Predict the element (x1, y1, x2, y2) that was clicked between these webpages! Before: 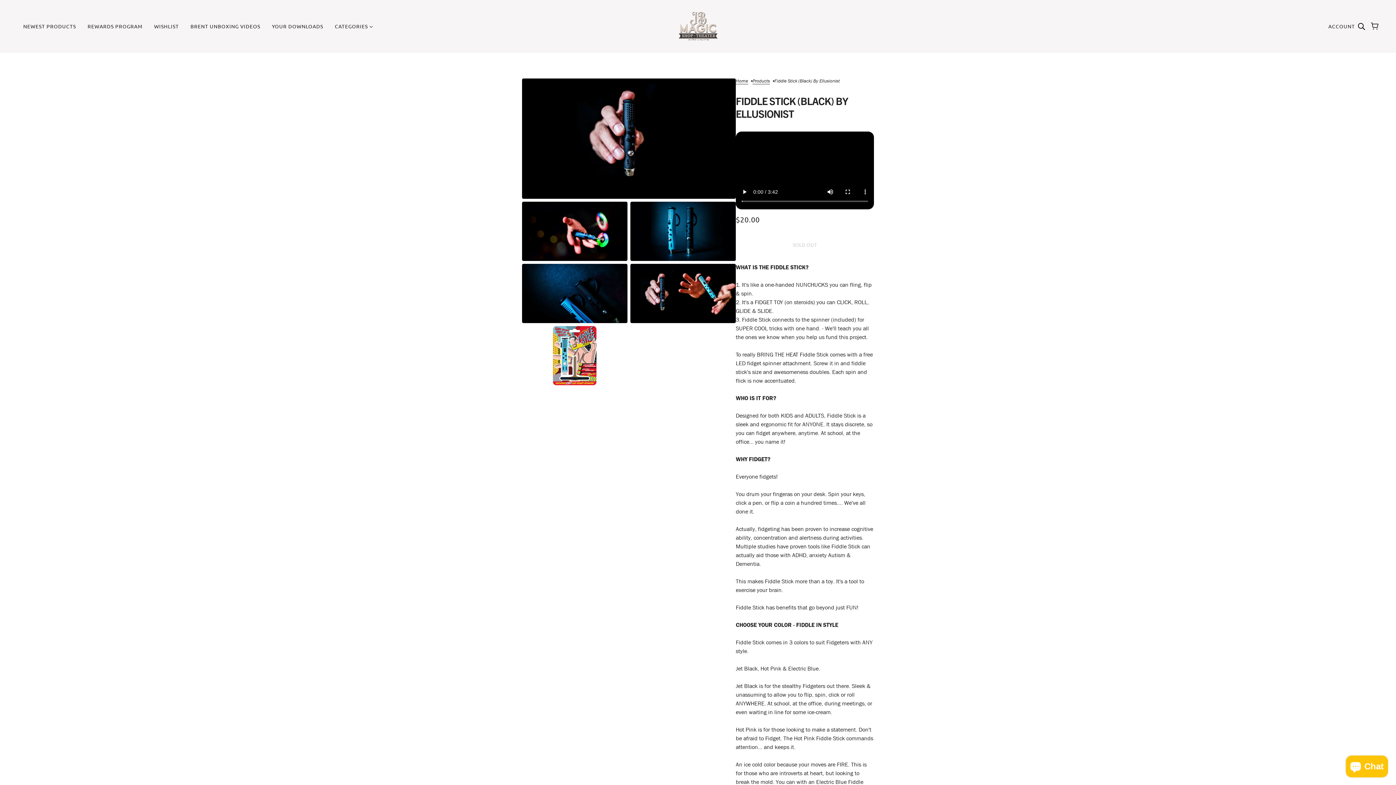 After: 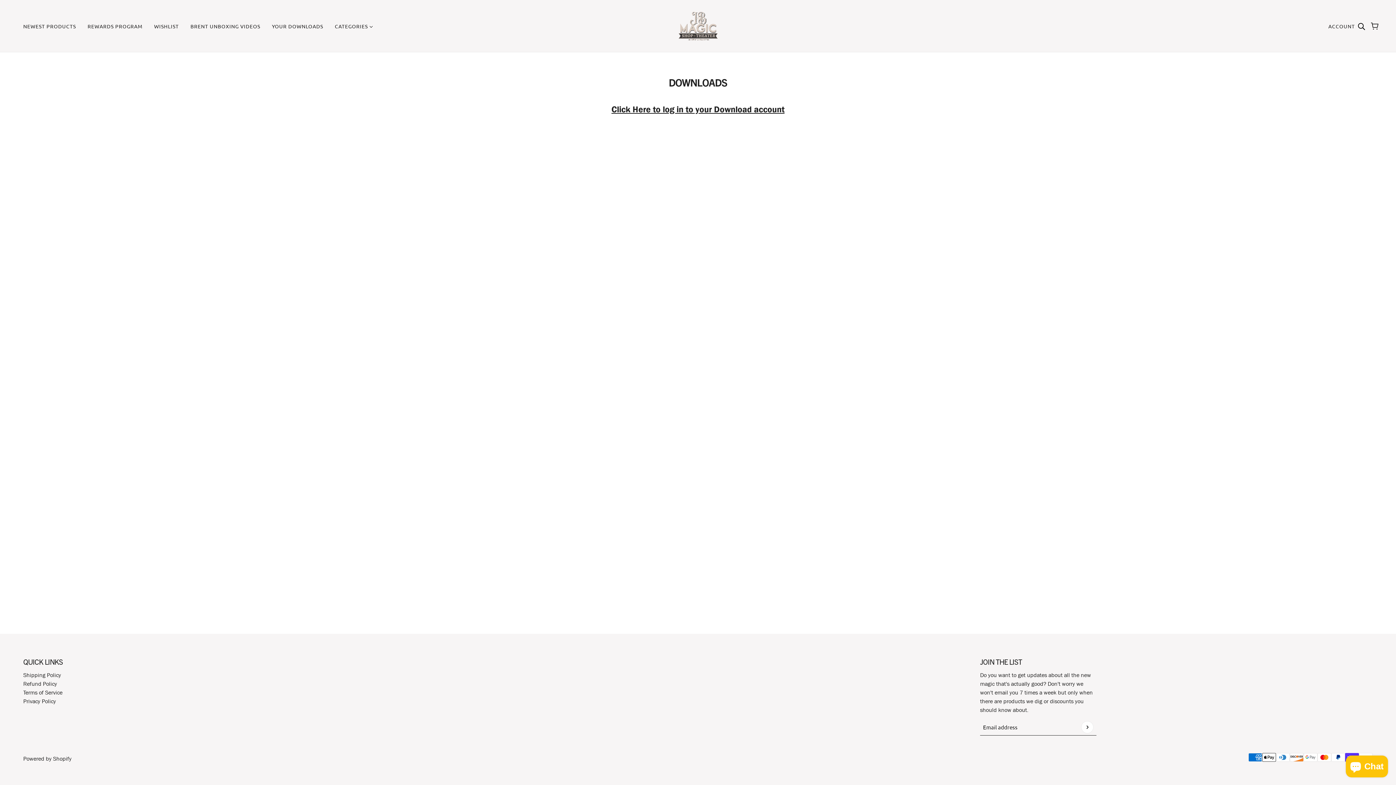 Action: label: YOUR DOWNLOADS bbox: (266, 11, 329, 40)